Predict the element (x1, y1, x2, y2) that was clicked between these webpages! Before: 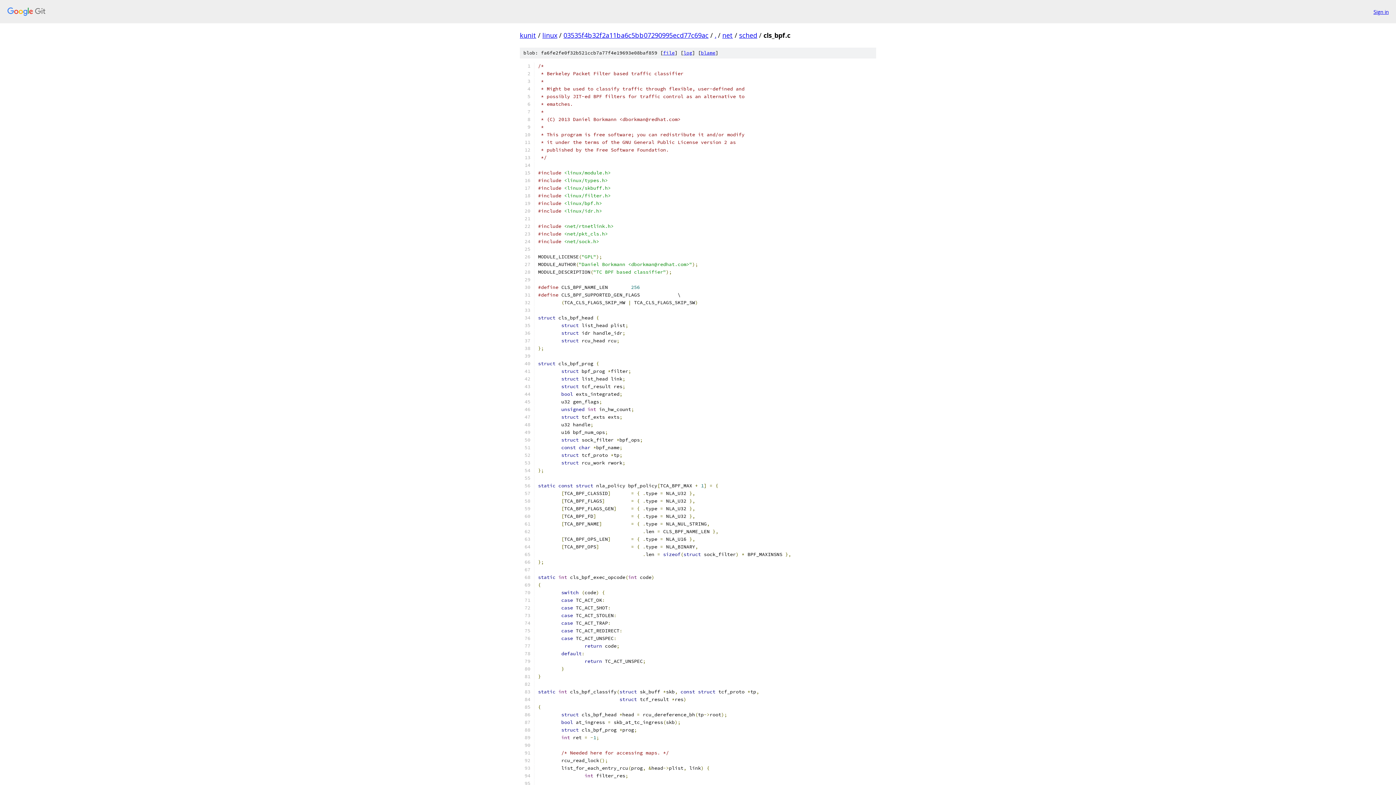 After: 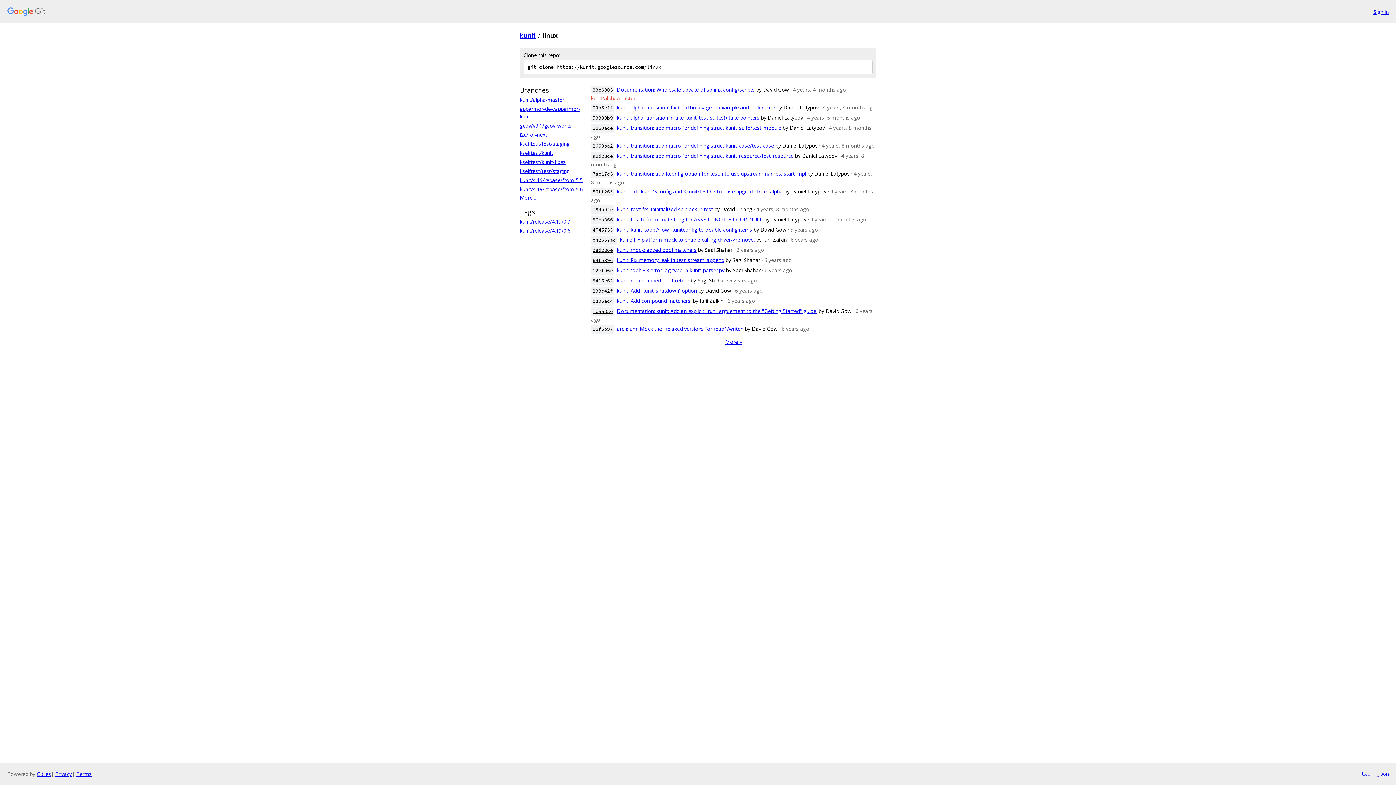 Action: bbox: (542, 30, 557, 39) label: linux